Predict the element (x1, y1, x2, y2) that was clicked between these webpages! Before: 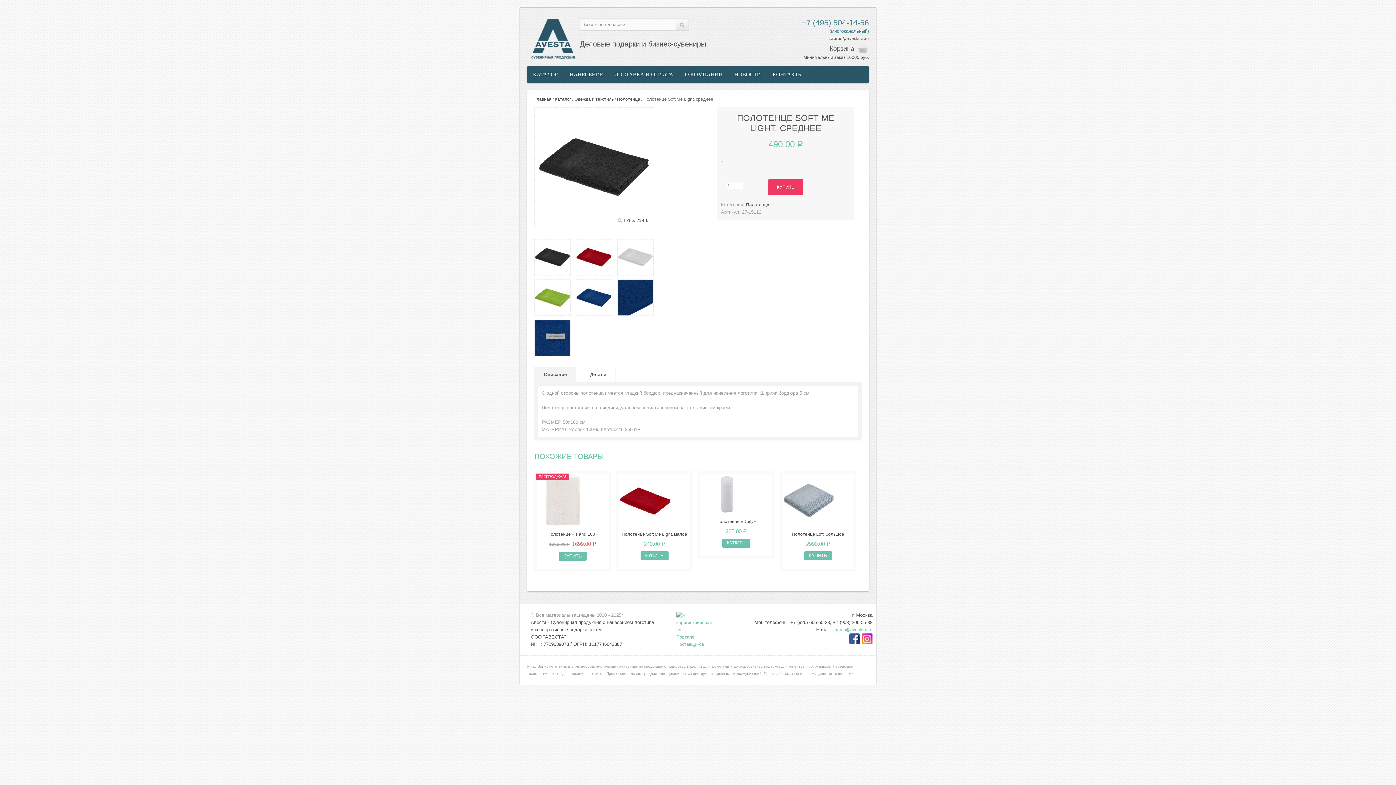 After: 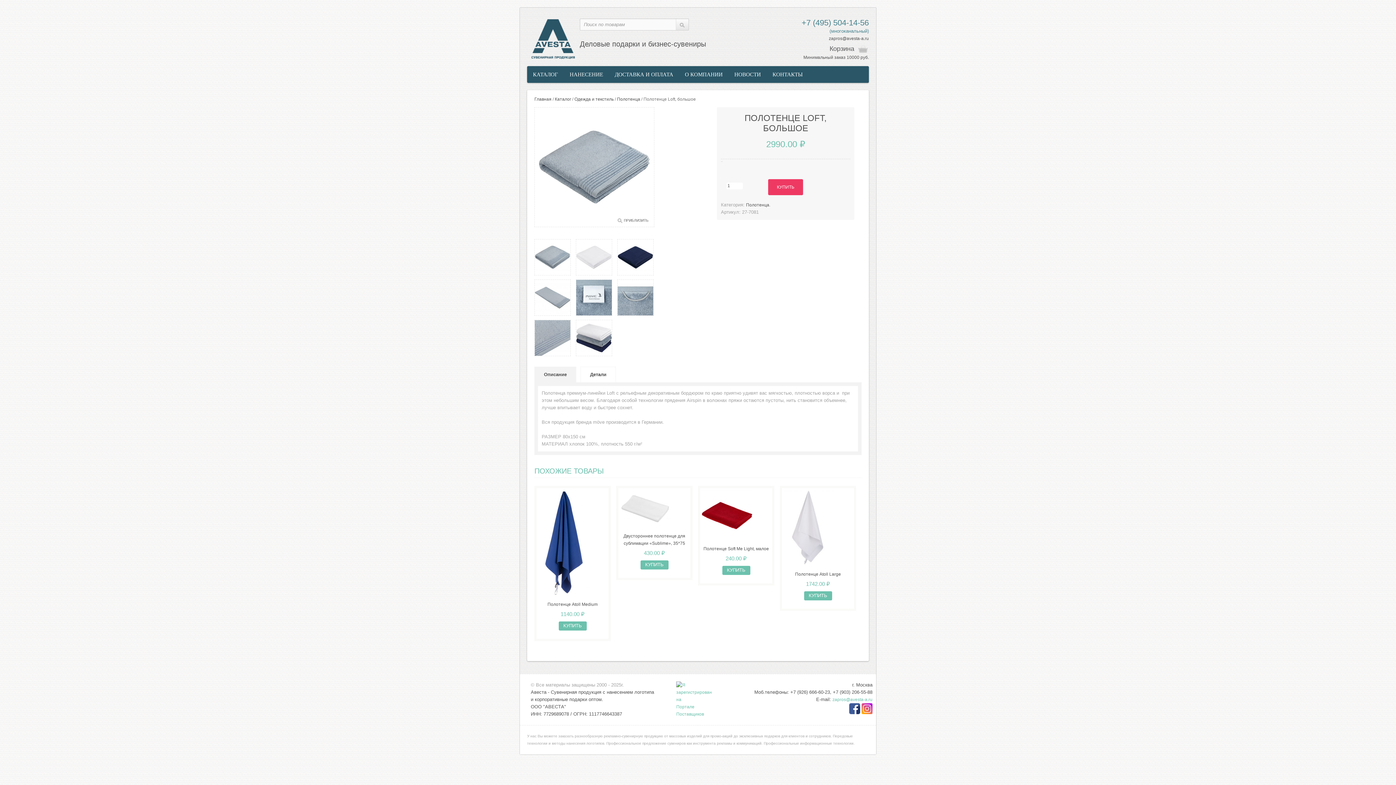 Action: bbox: (783, 530, 852, 538) label: Полотенце Loft, большое